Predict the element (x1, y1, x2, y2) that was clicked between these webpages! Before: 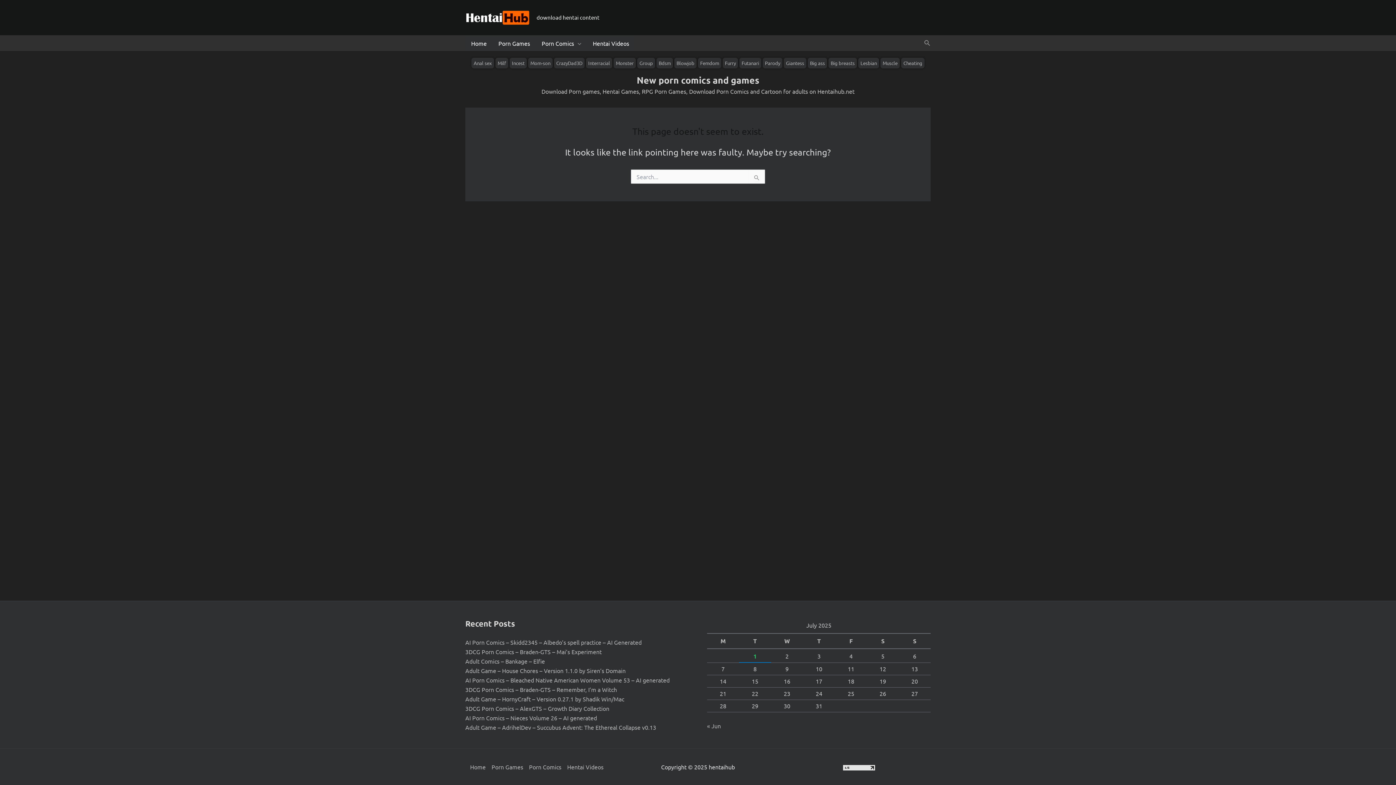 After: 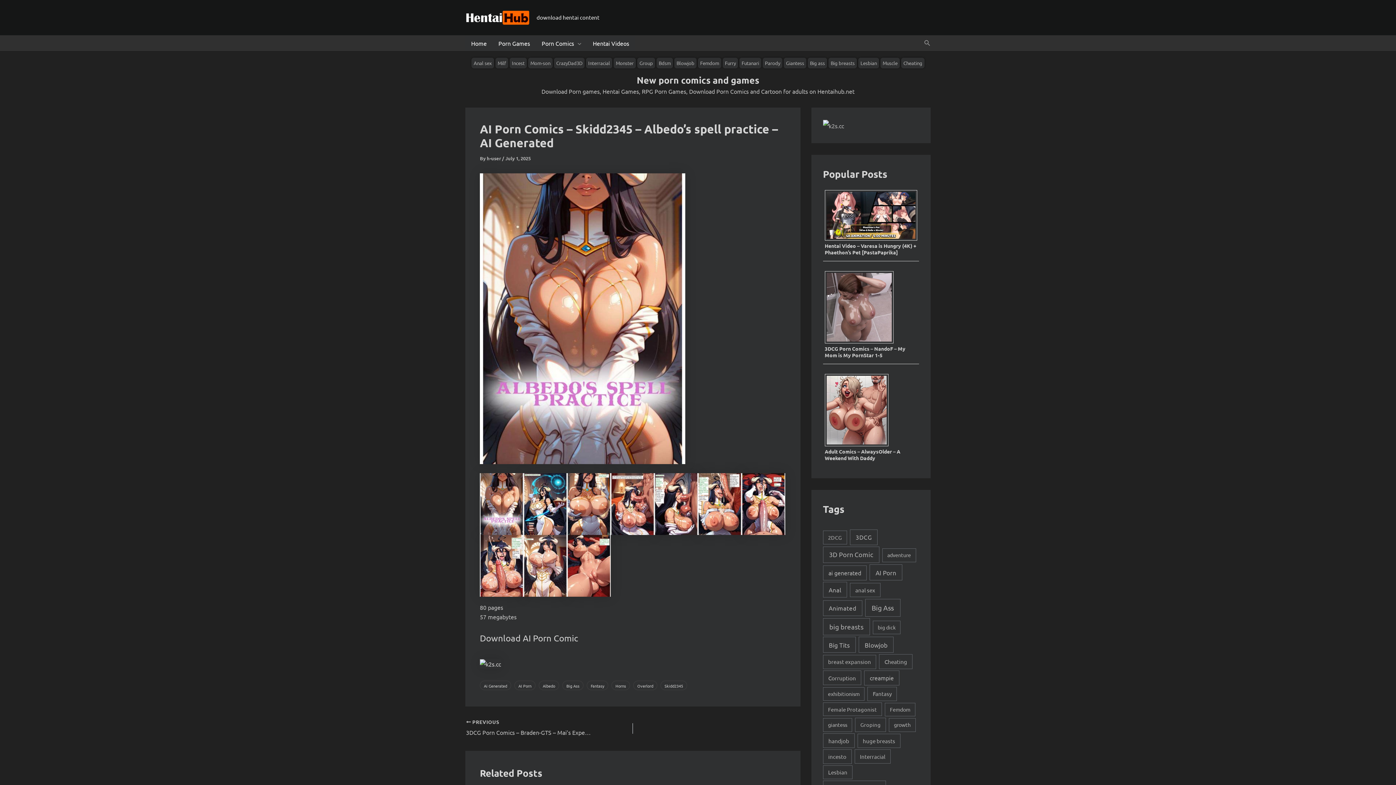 Action: bbox: (465, 638, 641, 646) label: AI Porn Comics – Skidd2345 – Albedo’s spell practice – AI Generated